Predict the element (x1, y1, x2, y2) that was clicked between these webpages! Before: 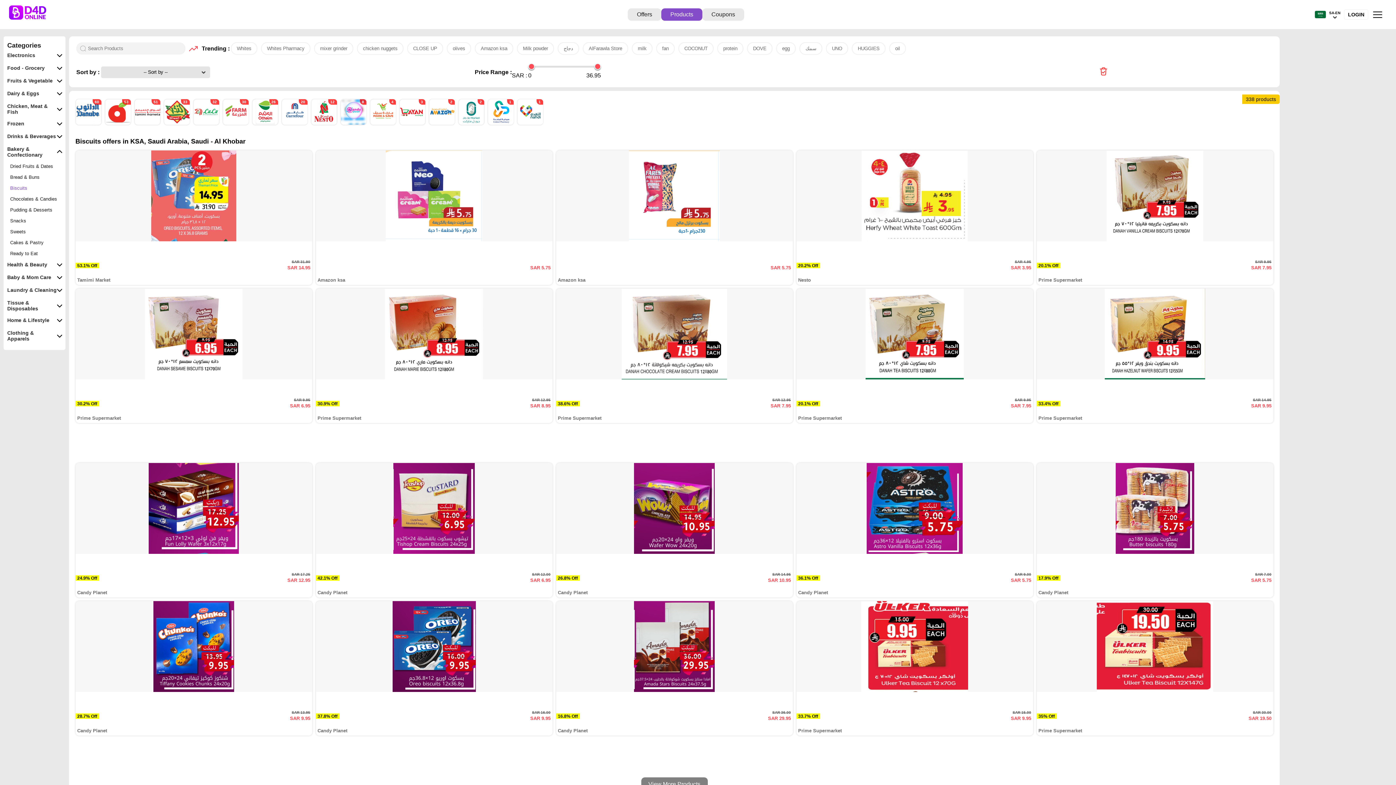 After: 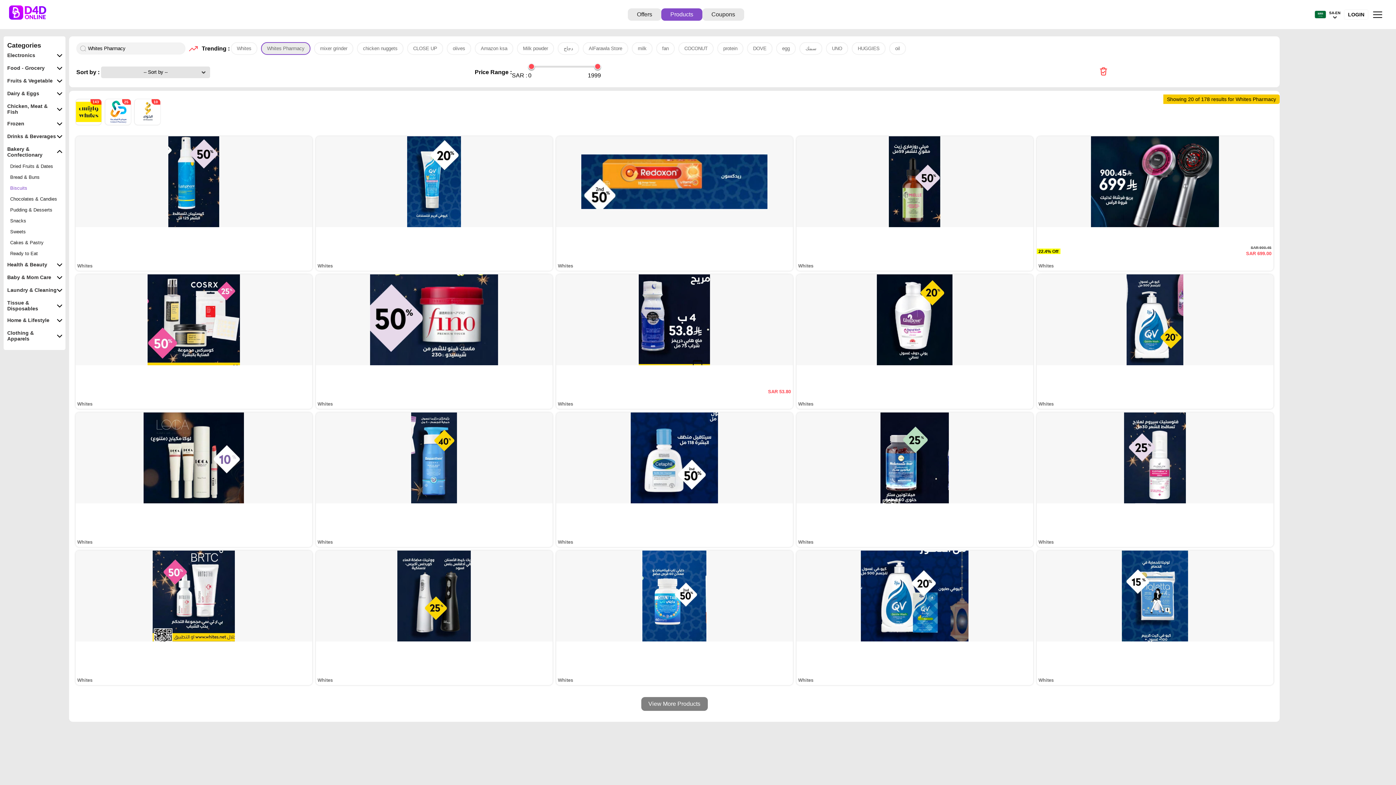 Action: label: Whites Pharmacy bbox: (261, 42, 310, 55)